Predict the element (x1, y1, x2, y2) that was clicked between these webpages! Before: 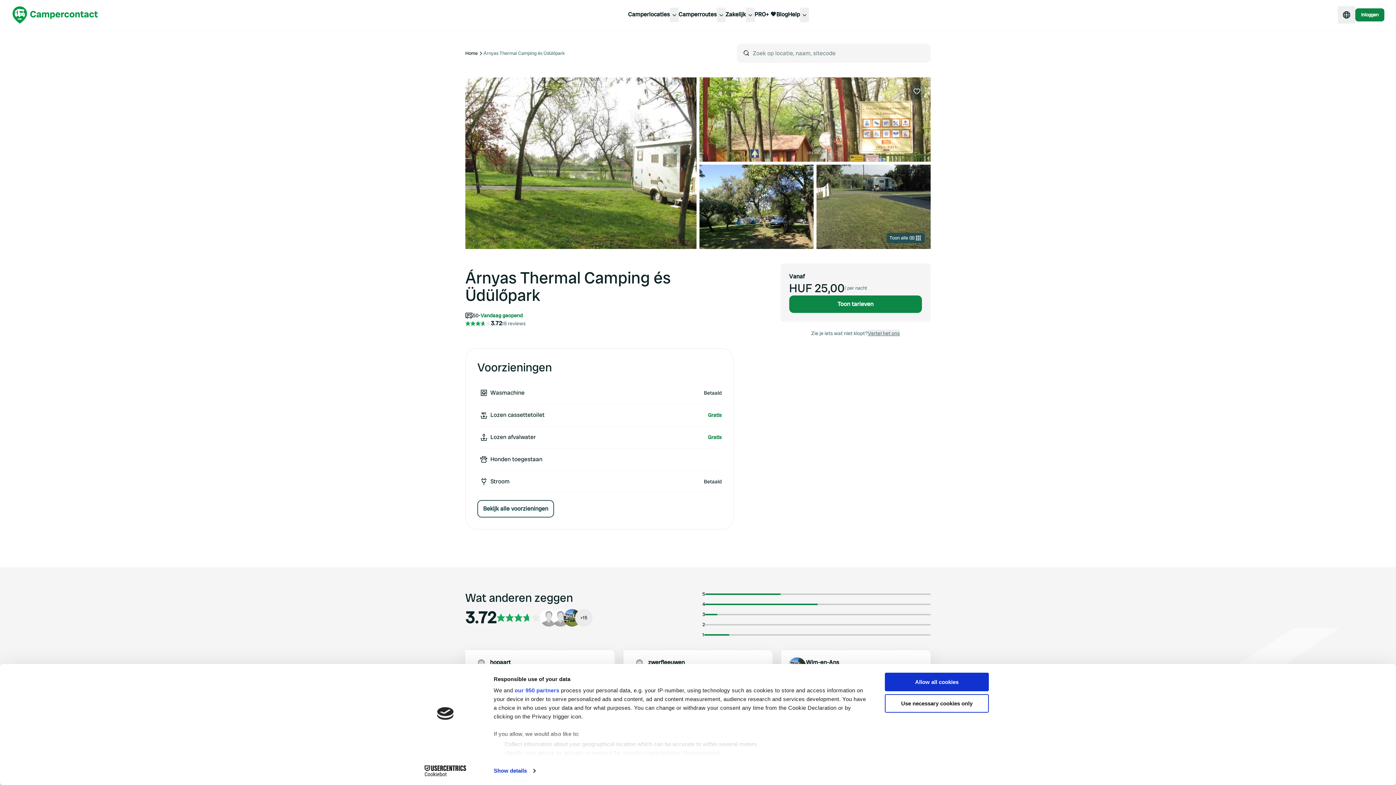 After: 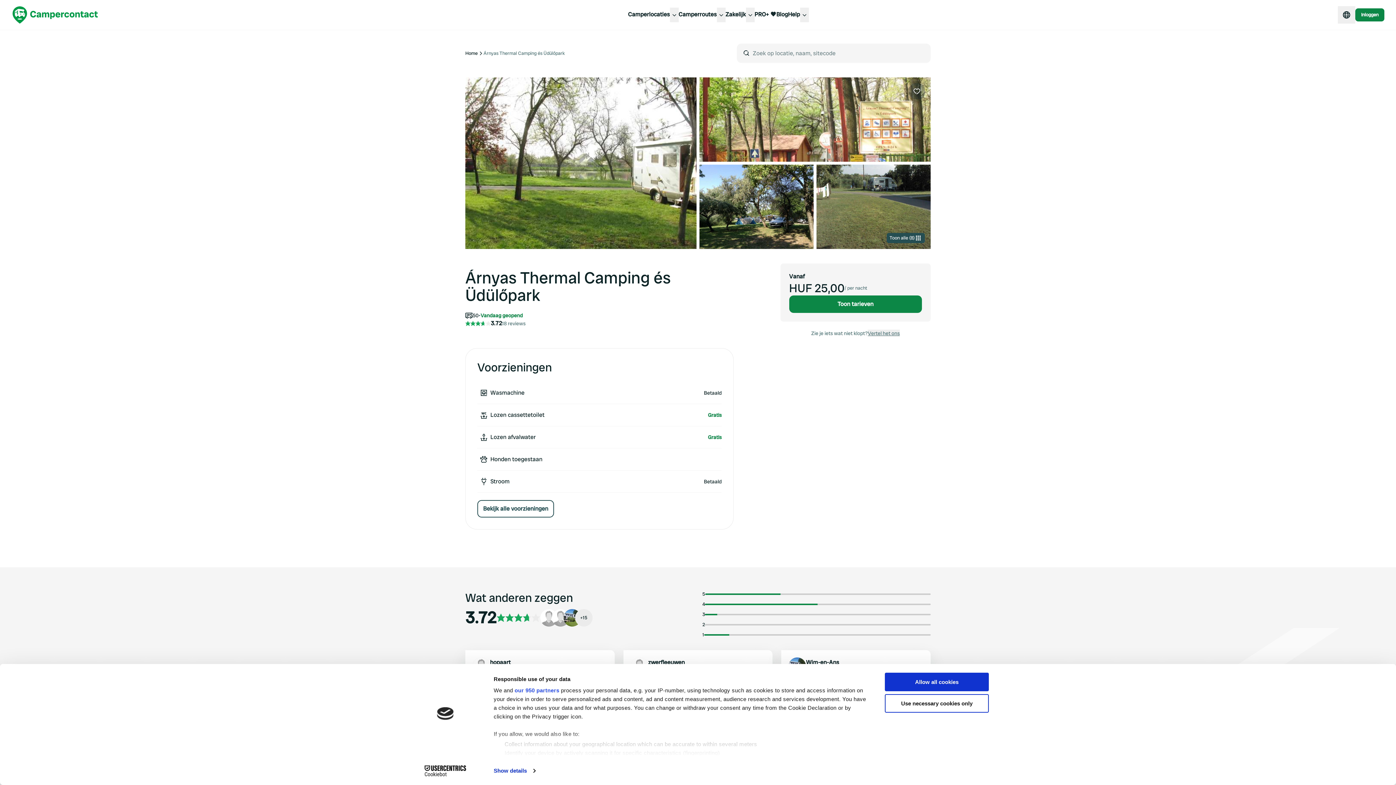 Action: label: Cookiebot - opens in a new window bbox: (413, 765, 477, 776)